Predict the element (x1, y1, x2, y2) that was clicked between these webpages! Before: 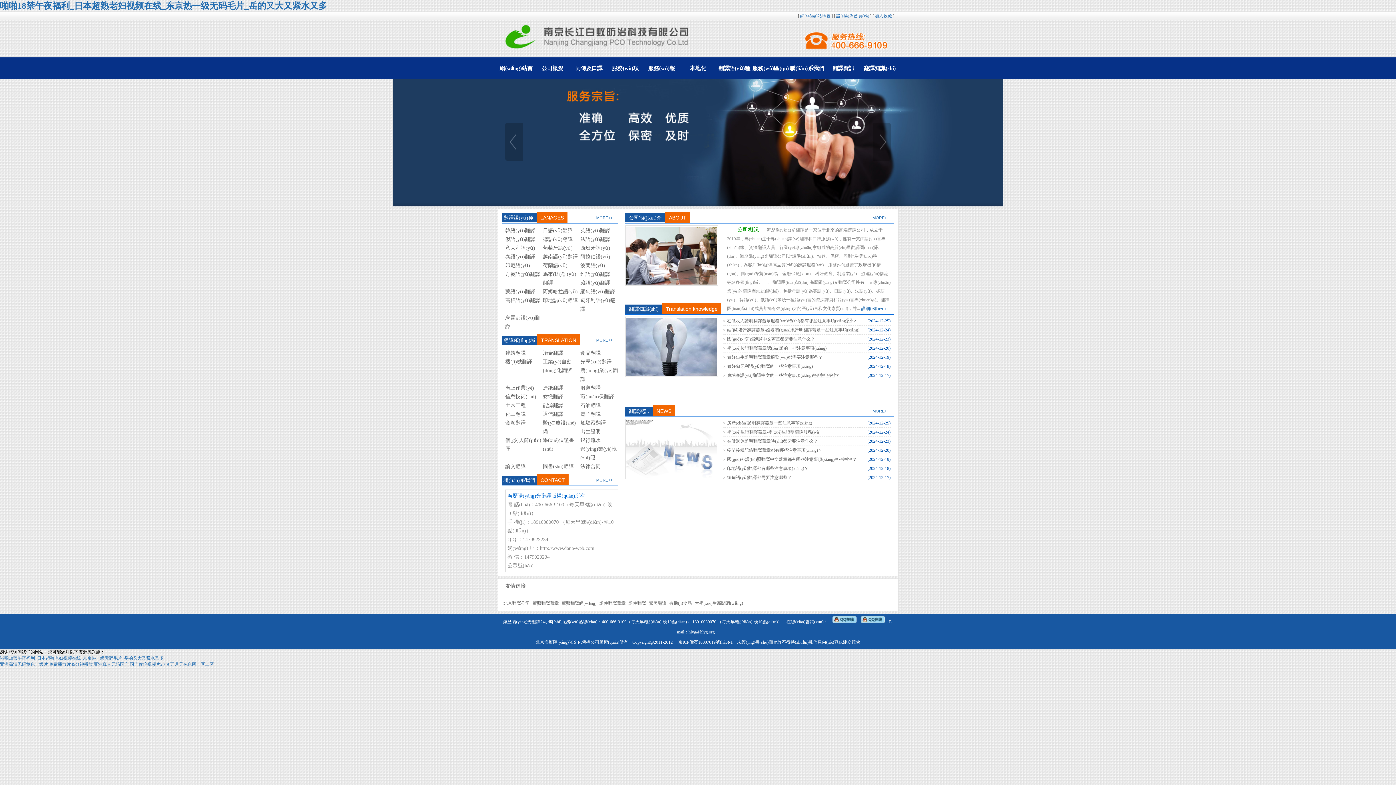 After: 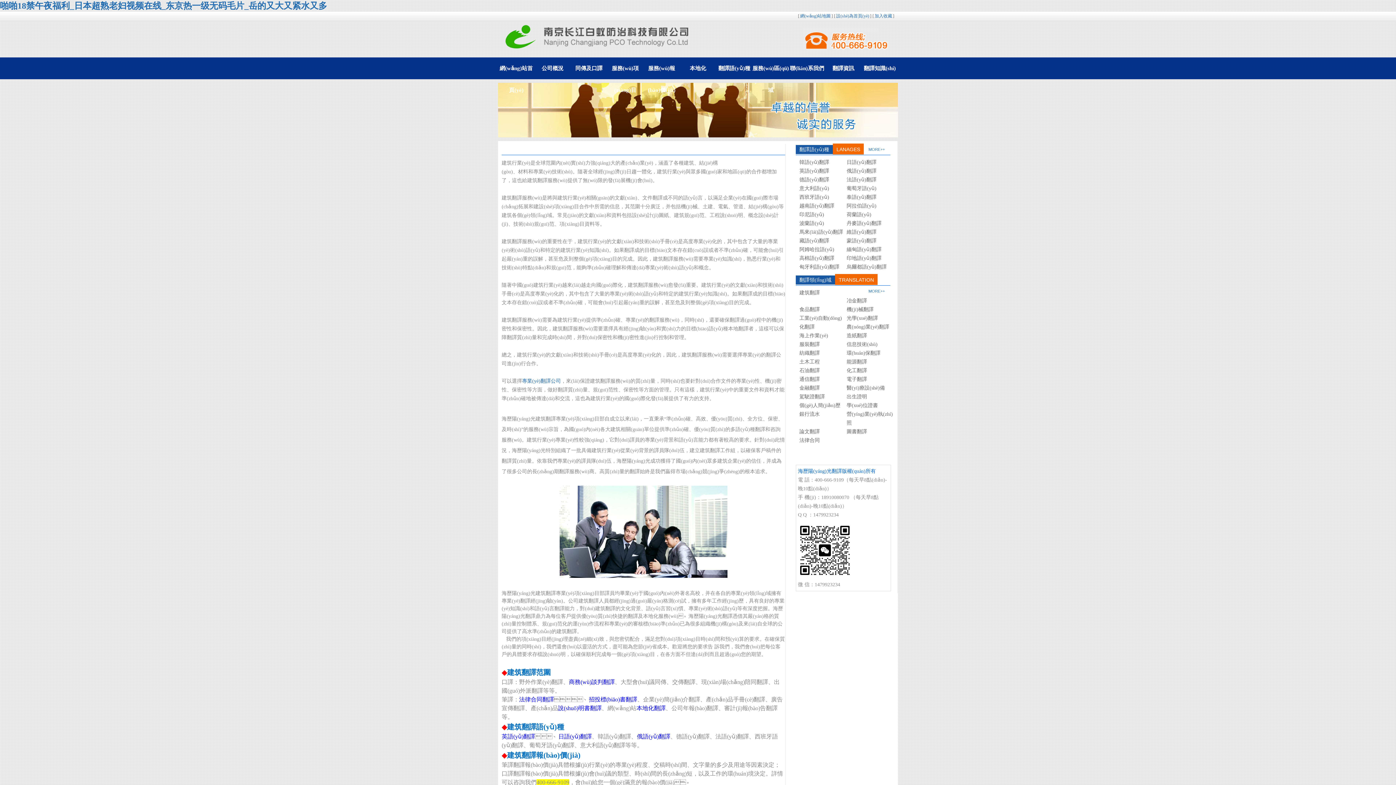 Action: label: 建筑翻譯 bbox: (505, 350, 525, 356)